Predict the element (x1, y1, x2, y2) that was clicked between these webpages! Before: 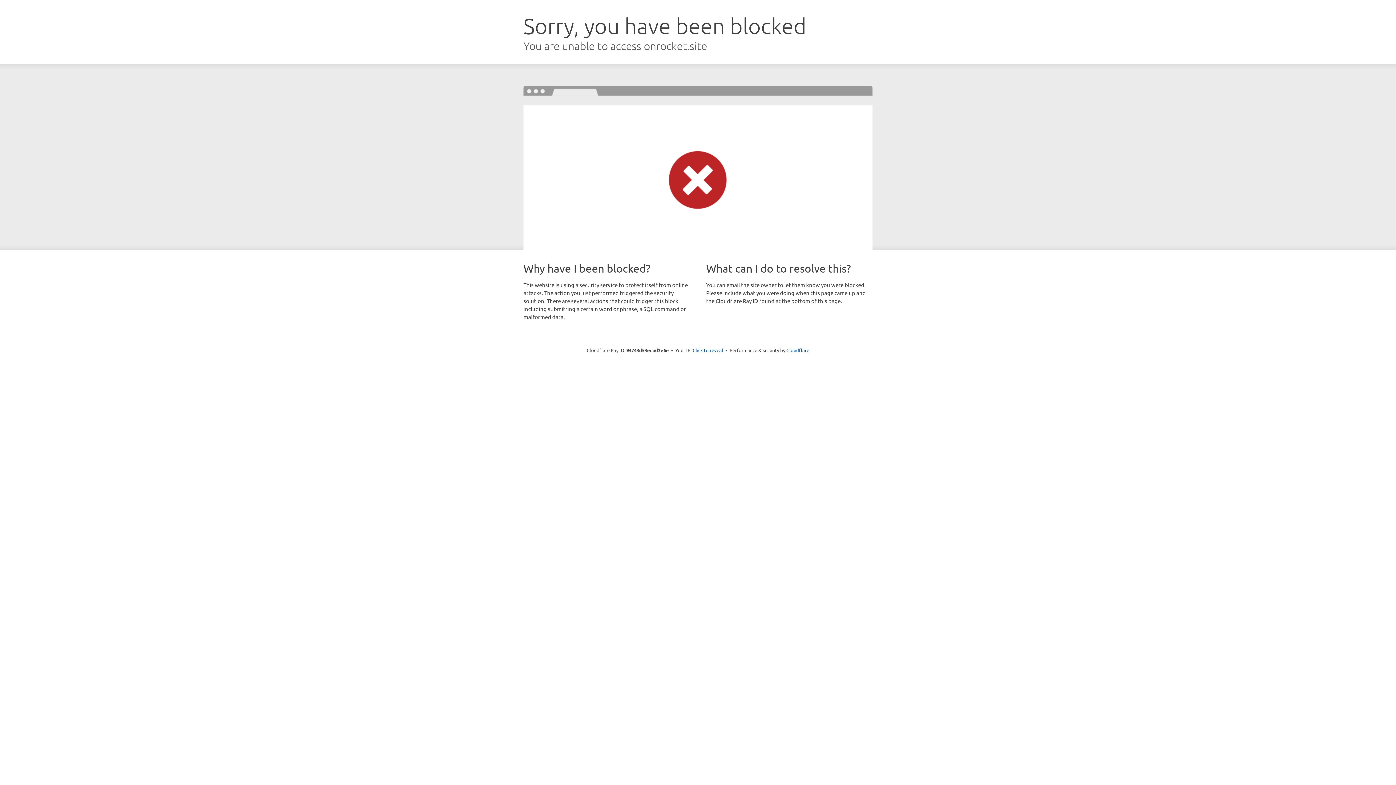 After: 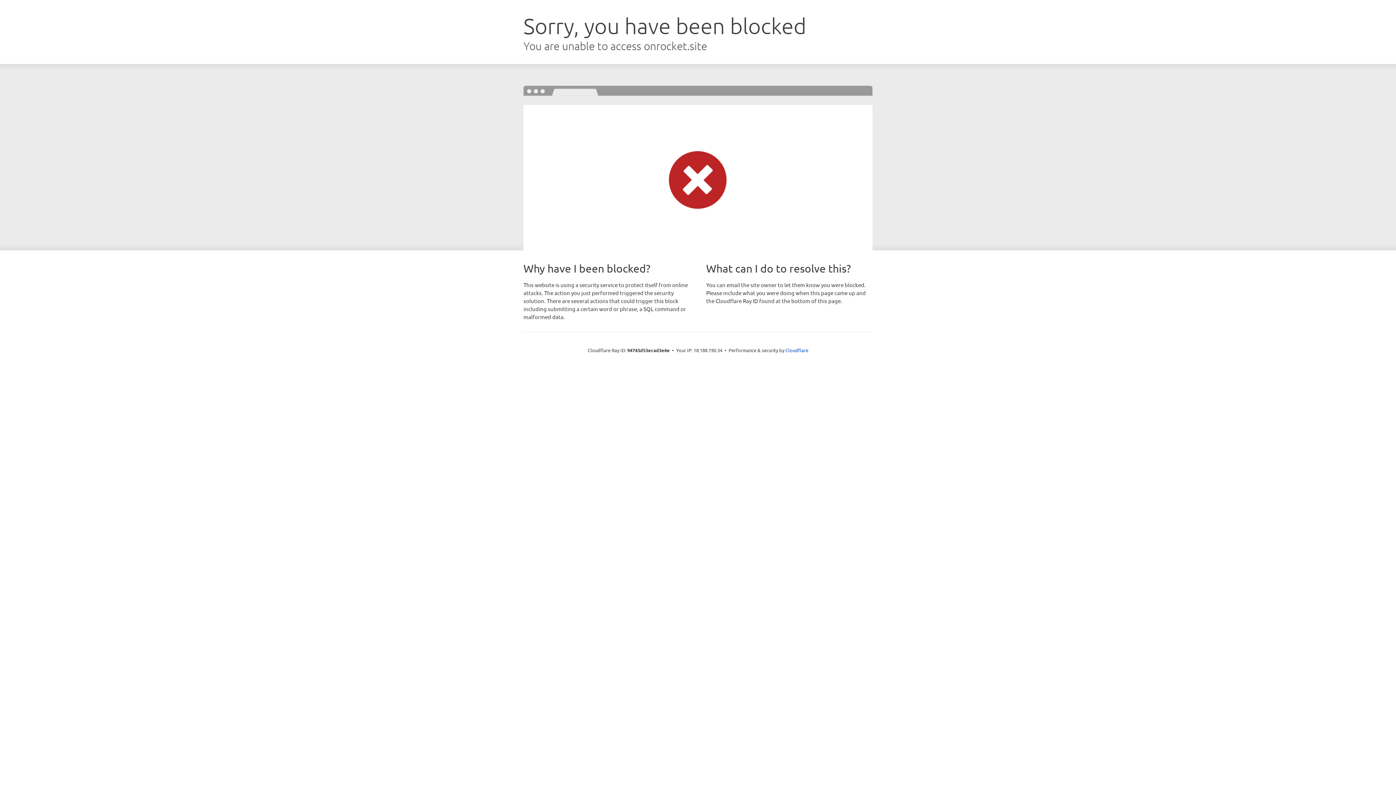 Action: bbox: (692, 346, 723, 353) label: Click to reveal